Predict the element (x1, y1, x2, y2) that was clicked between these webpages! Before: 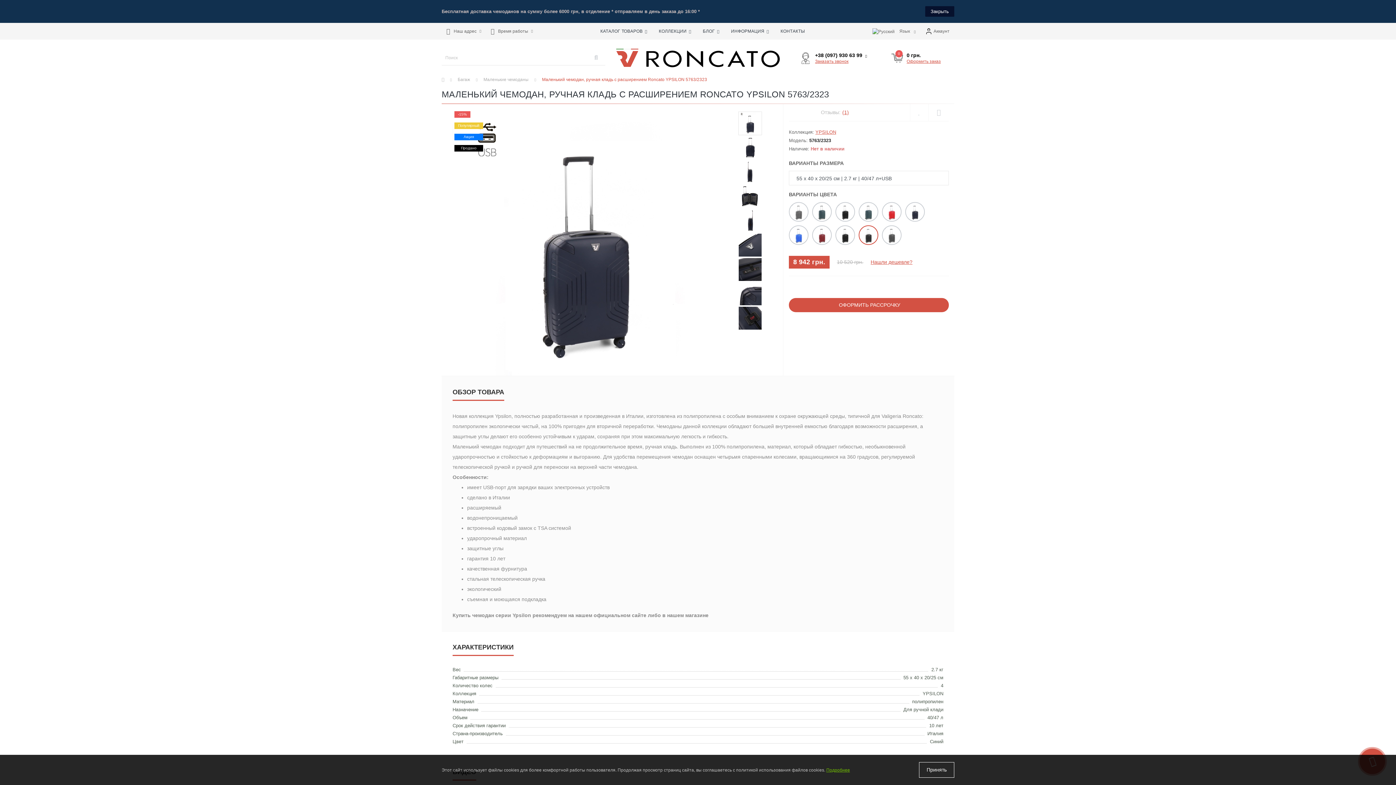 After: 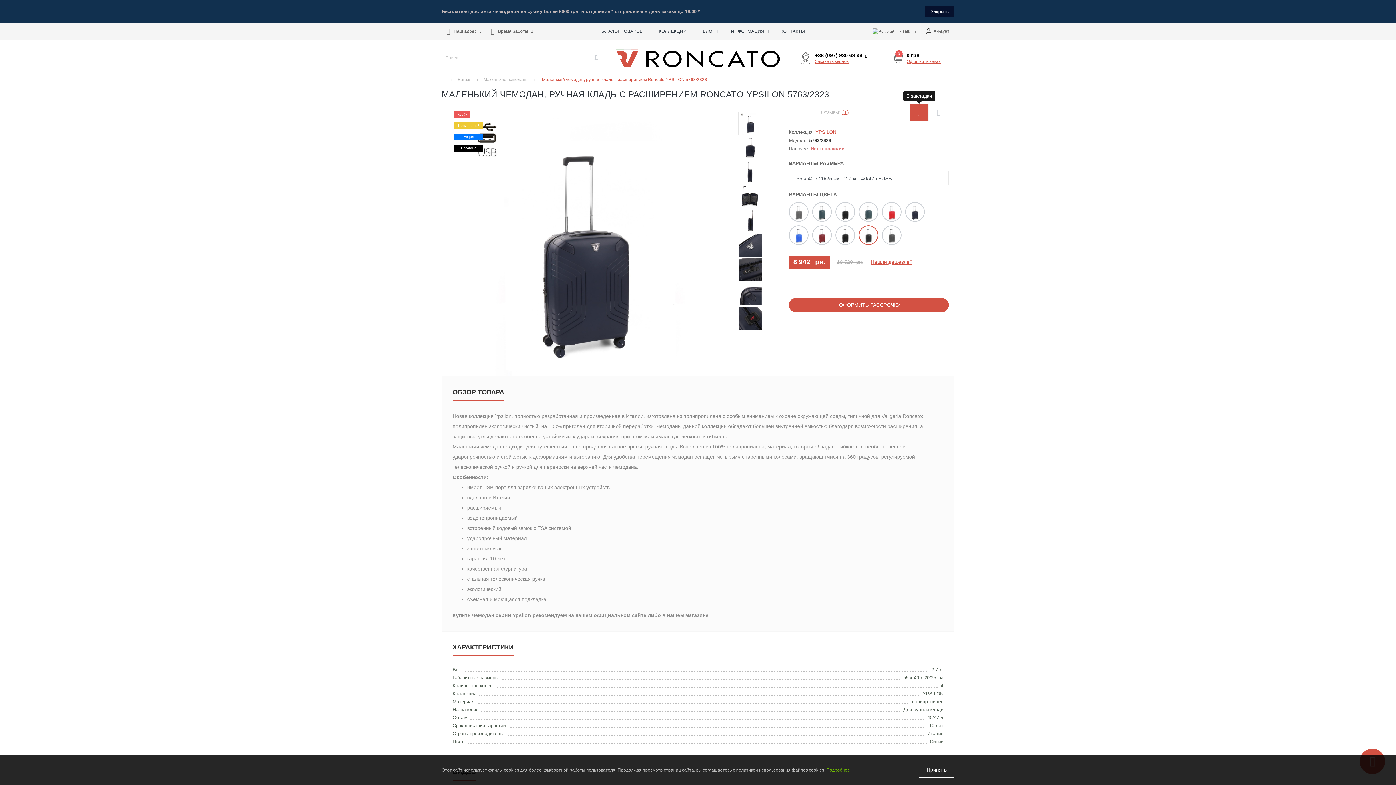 Action: bbox: (910, 104, 928, 121)